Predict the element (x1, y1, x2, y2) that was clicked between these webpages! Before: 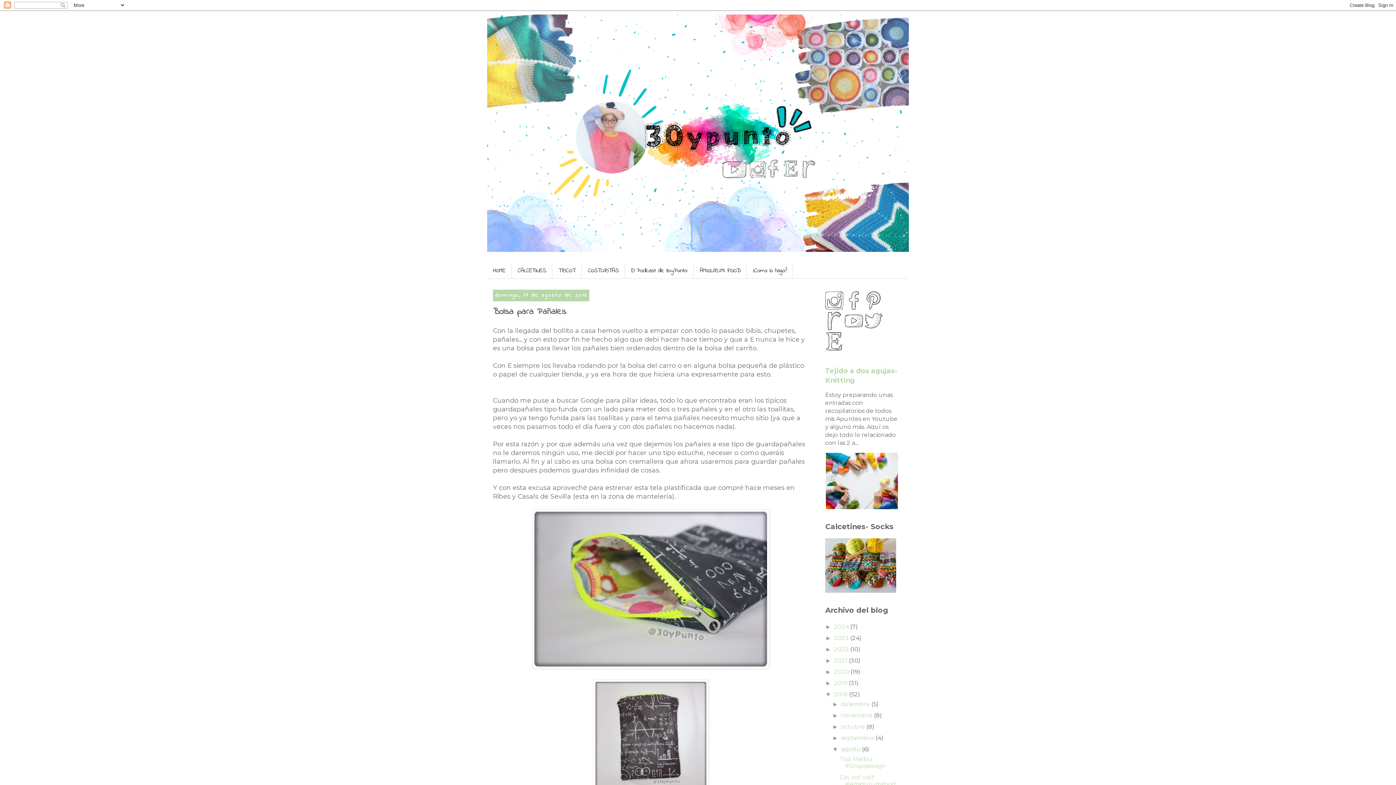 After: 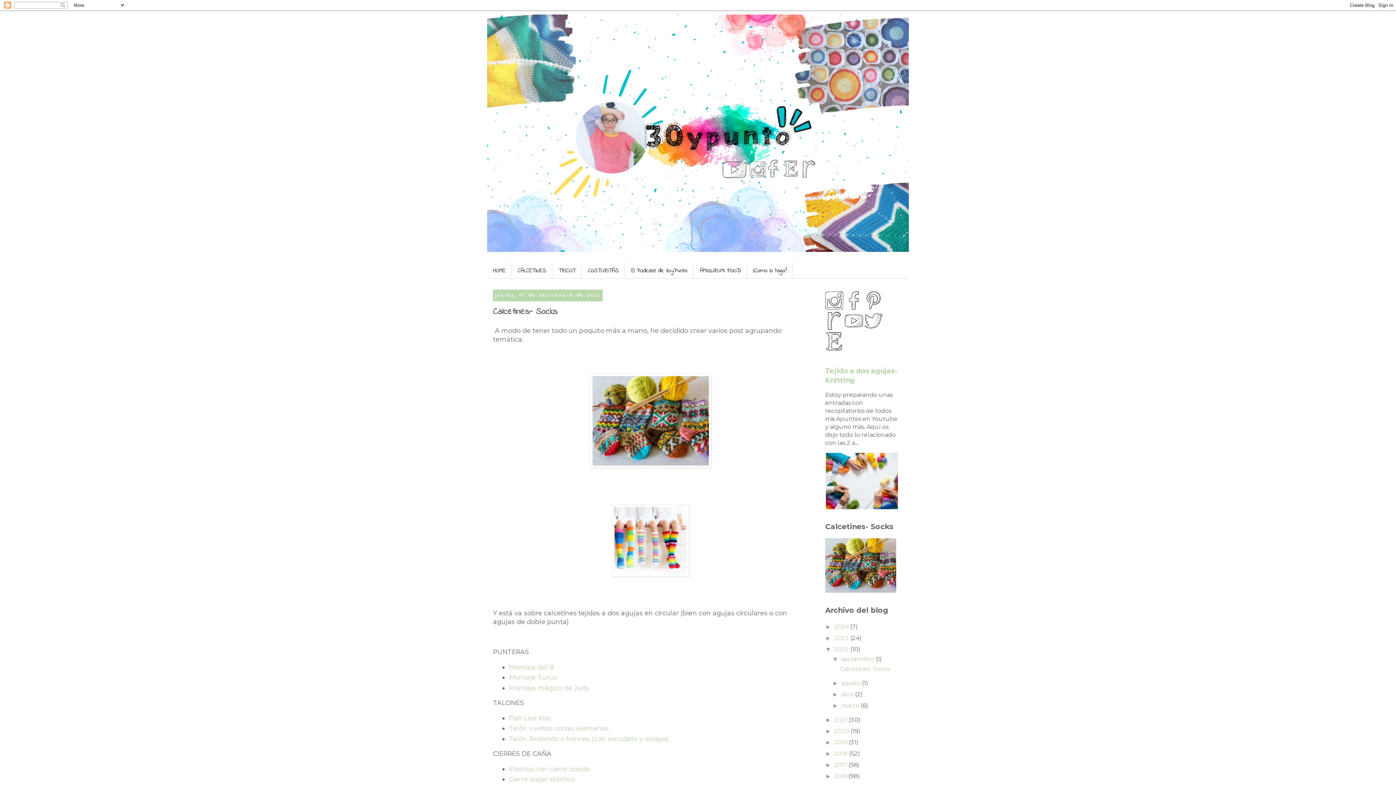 Action: bbox: (511, 262, 552, 278) label: CALCETINES